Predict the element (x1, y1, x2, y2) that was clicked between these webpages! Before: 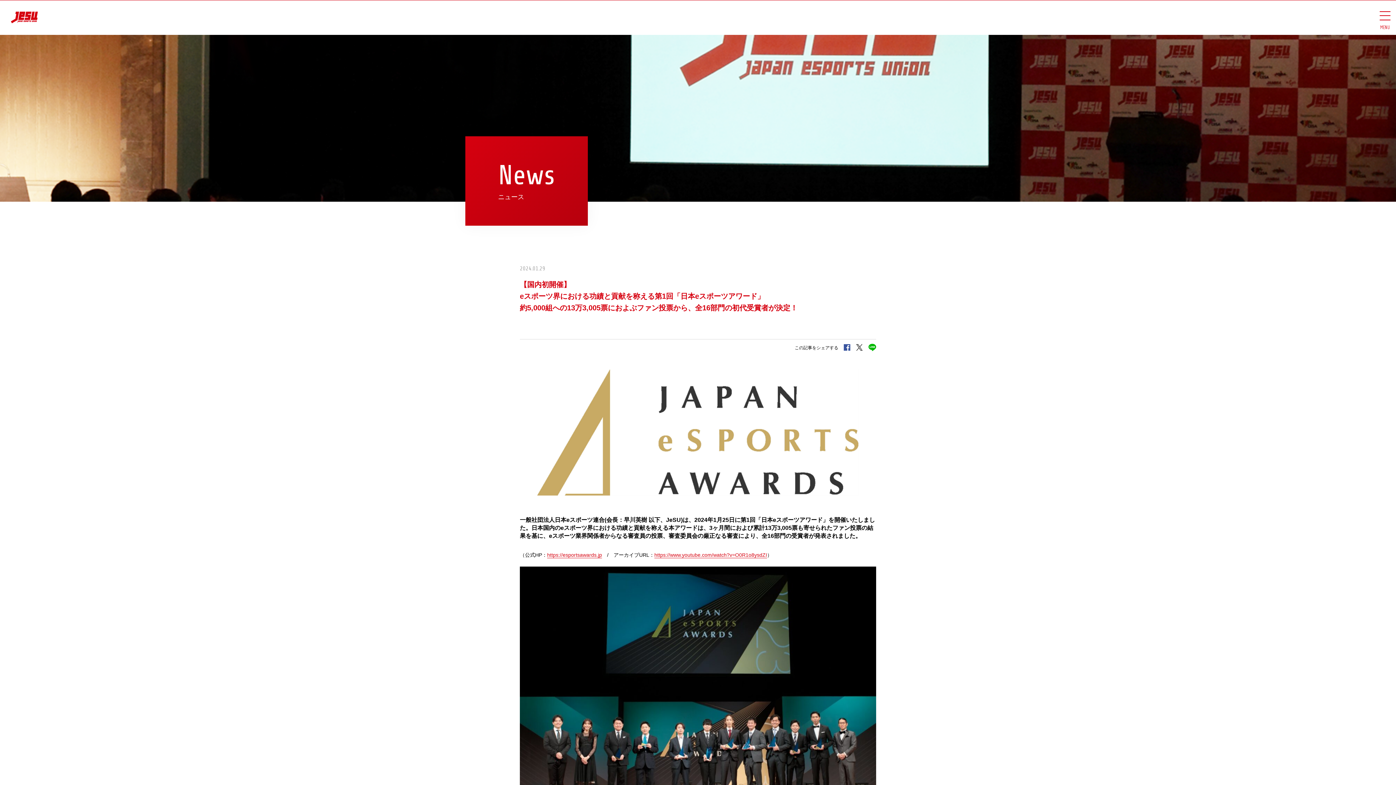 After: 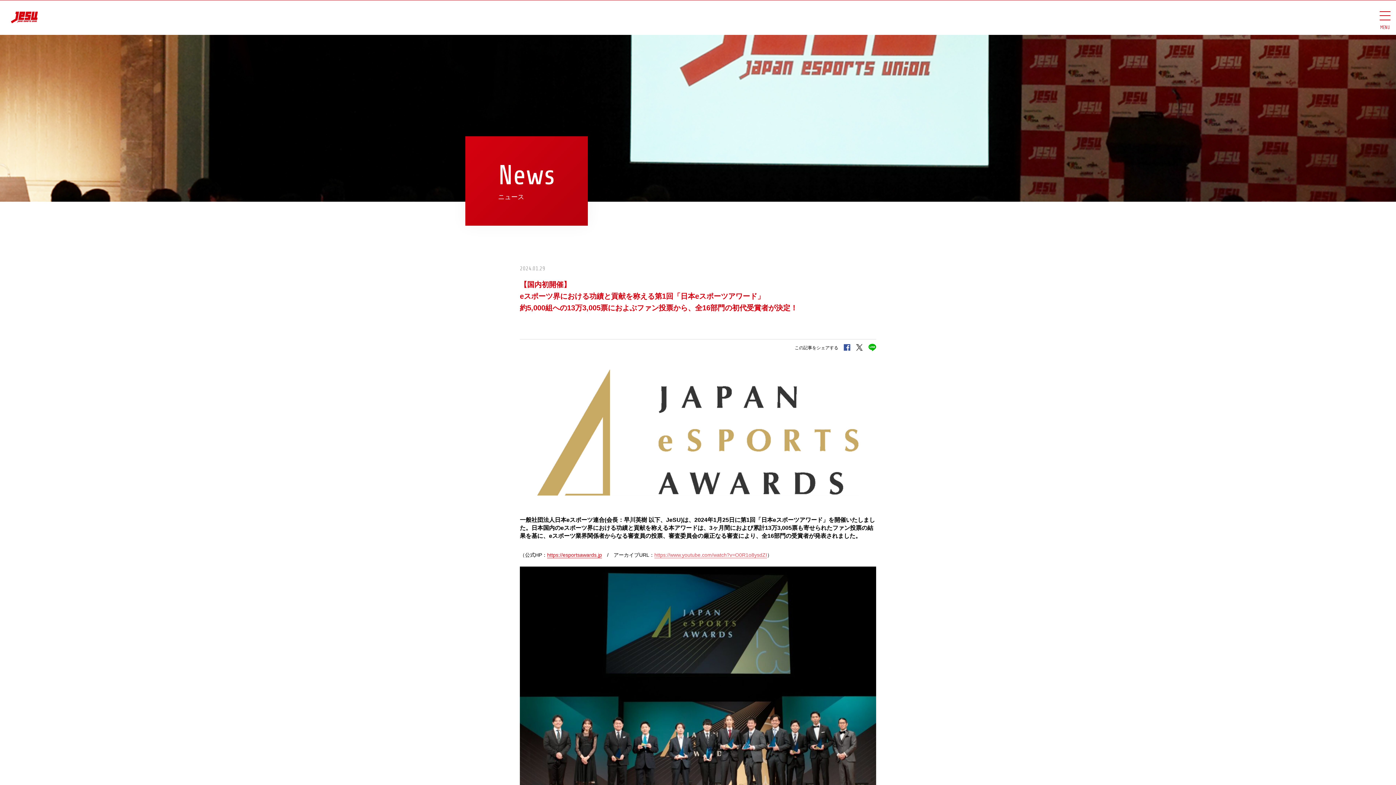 Action: label: https://www.youtube.com/watch?v=O0R1o8ysdZI bbox: (654, 552, 767, 558)